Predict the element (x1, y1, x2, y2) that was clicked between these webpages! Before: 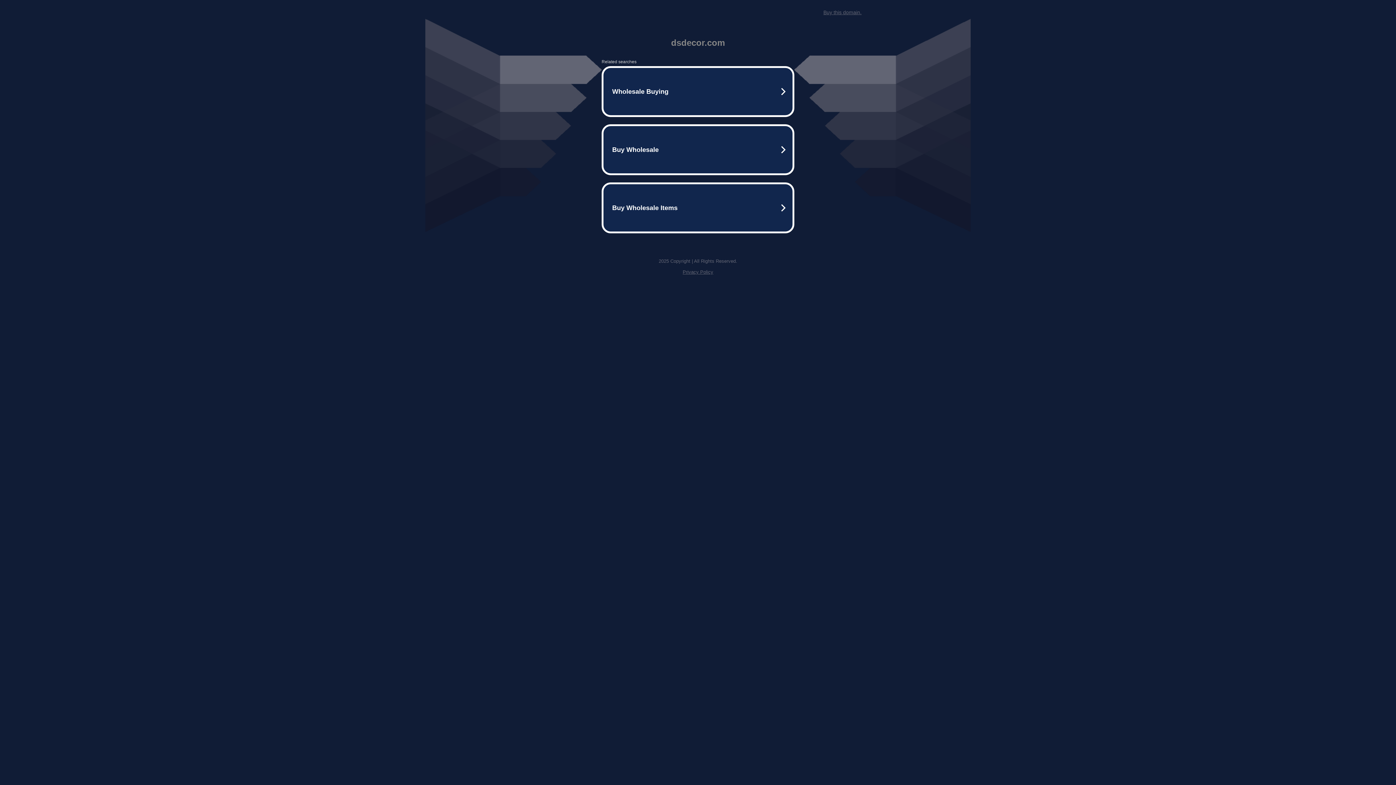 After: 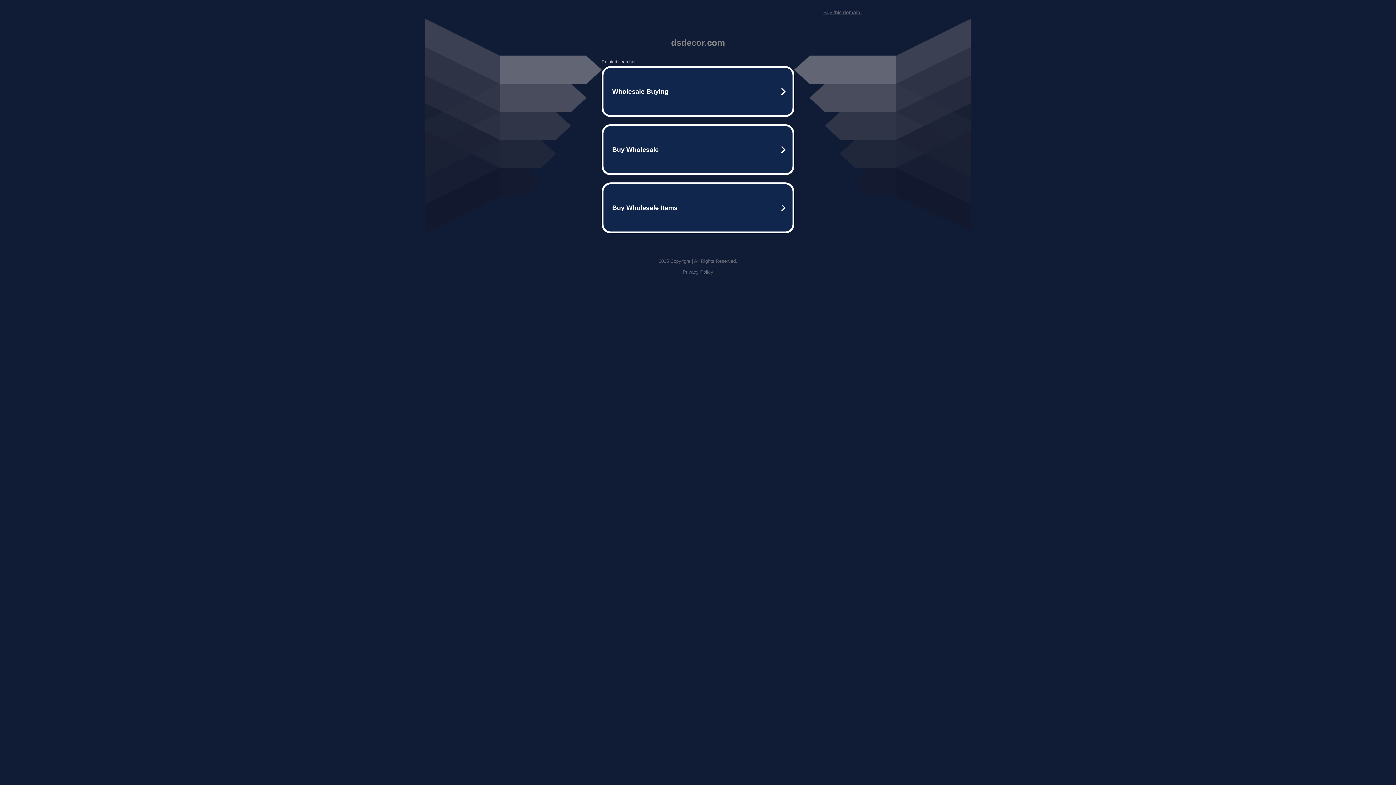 Action: label: Privacy Policy bbox: (682, 269, 713, 274)